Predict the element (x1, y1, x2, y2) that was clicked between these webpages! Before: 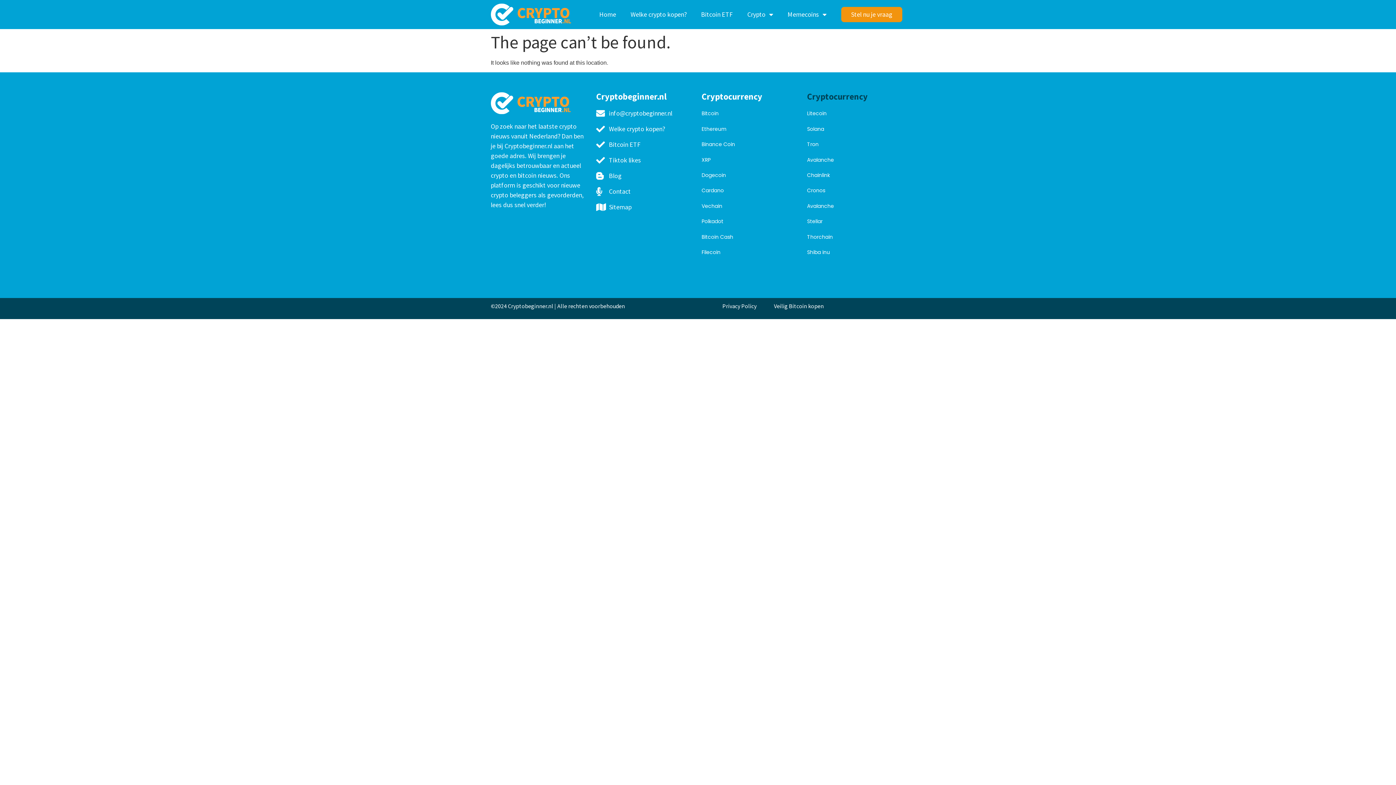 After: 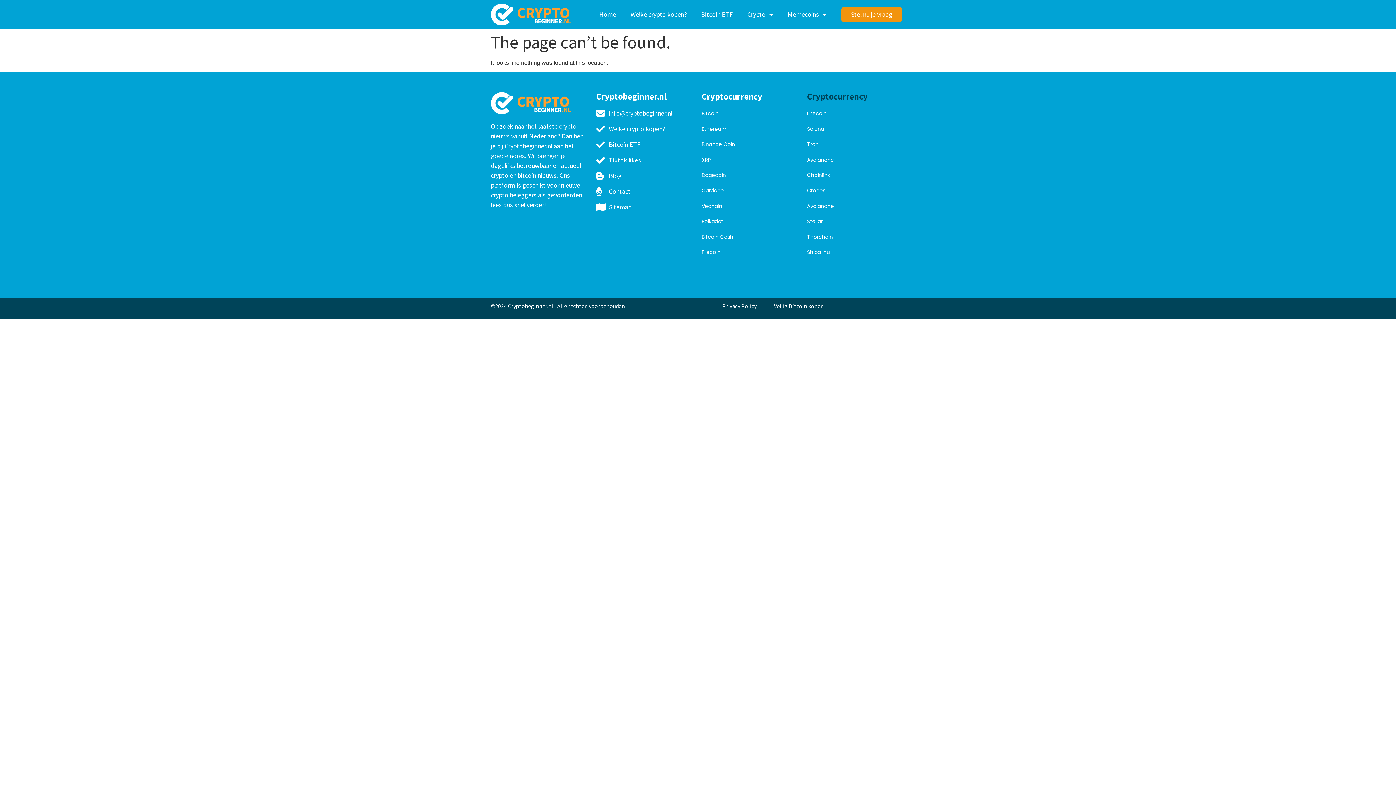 Action: label: Chainlink bbox: (807, 171, 830, 178)